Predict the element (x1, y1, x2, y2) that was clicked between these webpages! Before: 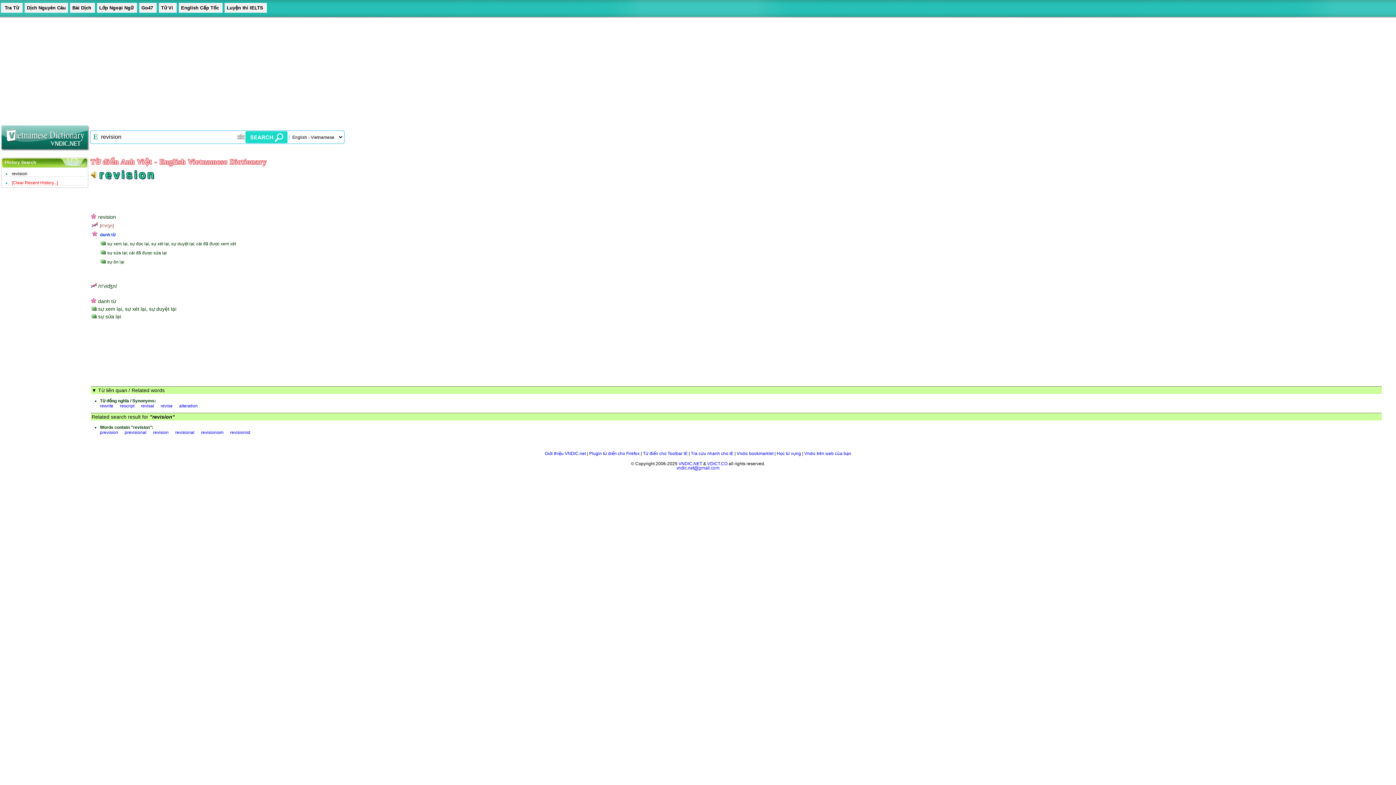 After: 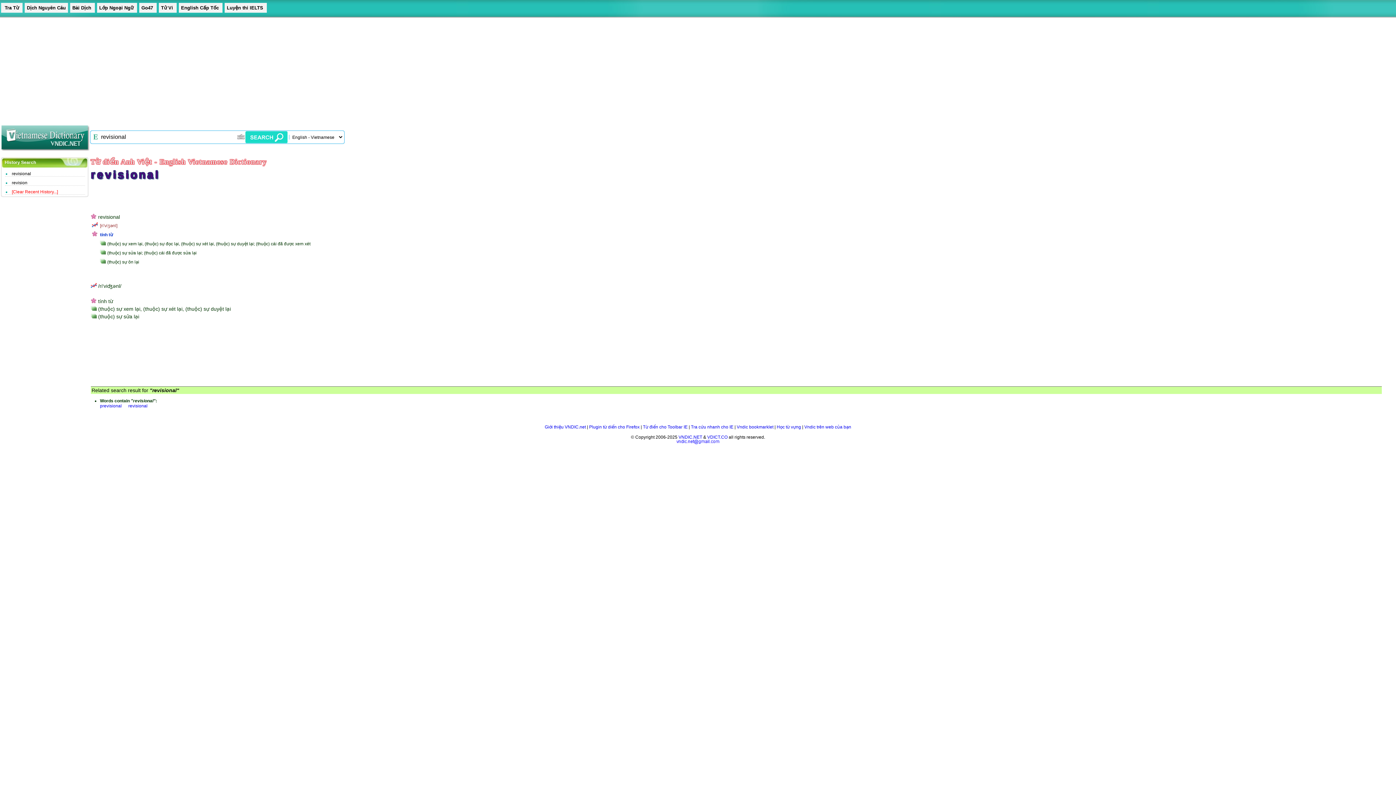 Action: bbox: (175, 430, 200, 435) label: revisional